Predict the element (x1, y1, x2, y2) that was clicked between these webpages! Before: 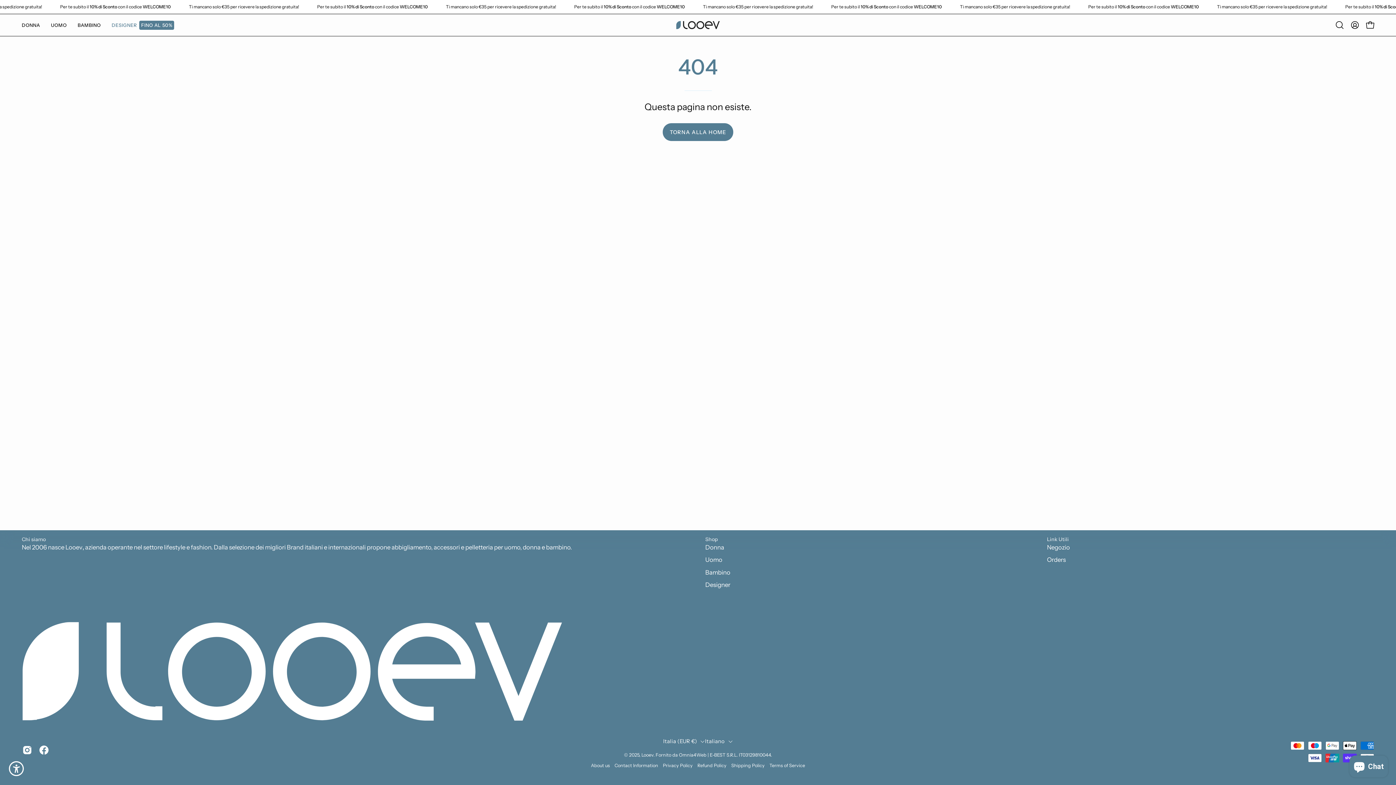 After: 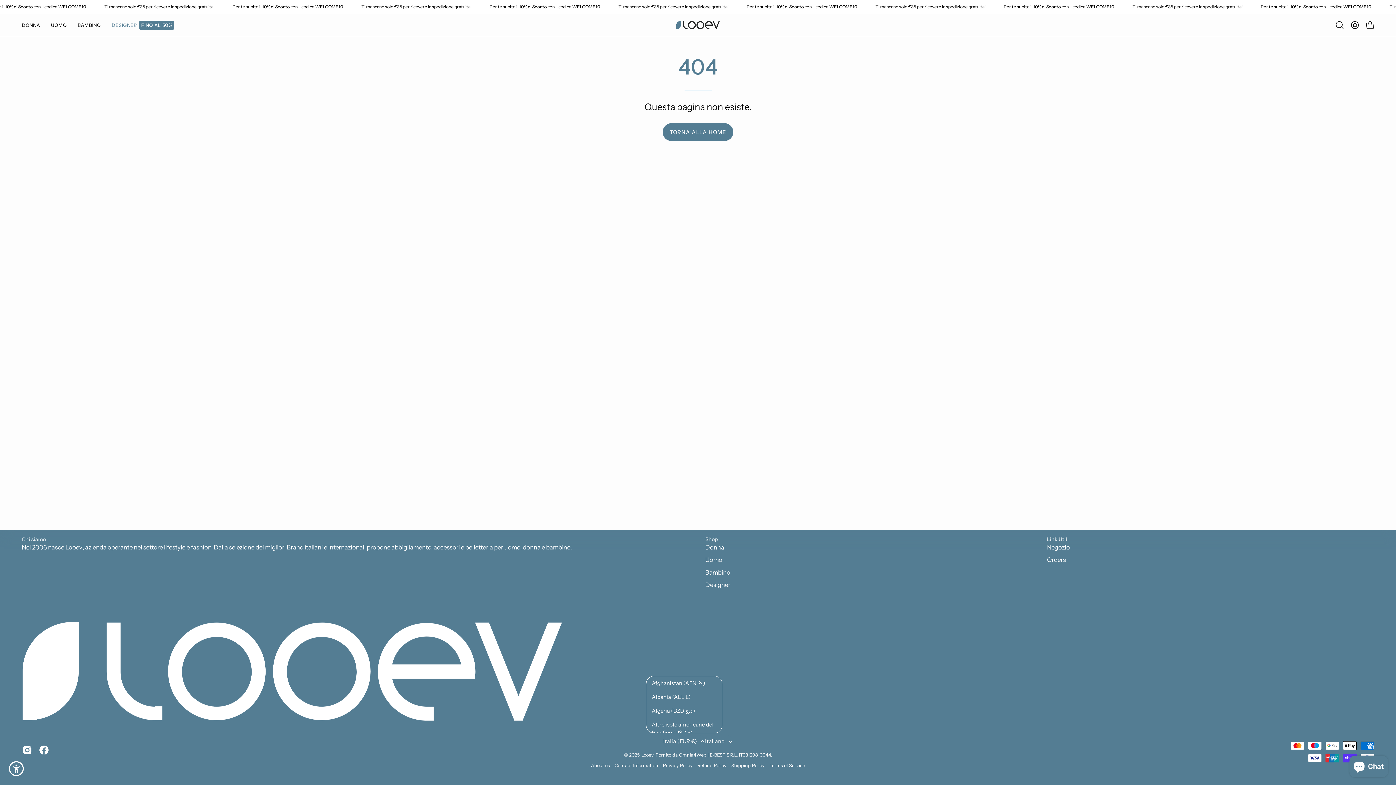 Action: bbox: (663, 735, 705, 748) label: Italia (EUR €)